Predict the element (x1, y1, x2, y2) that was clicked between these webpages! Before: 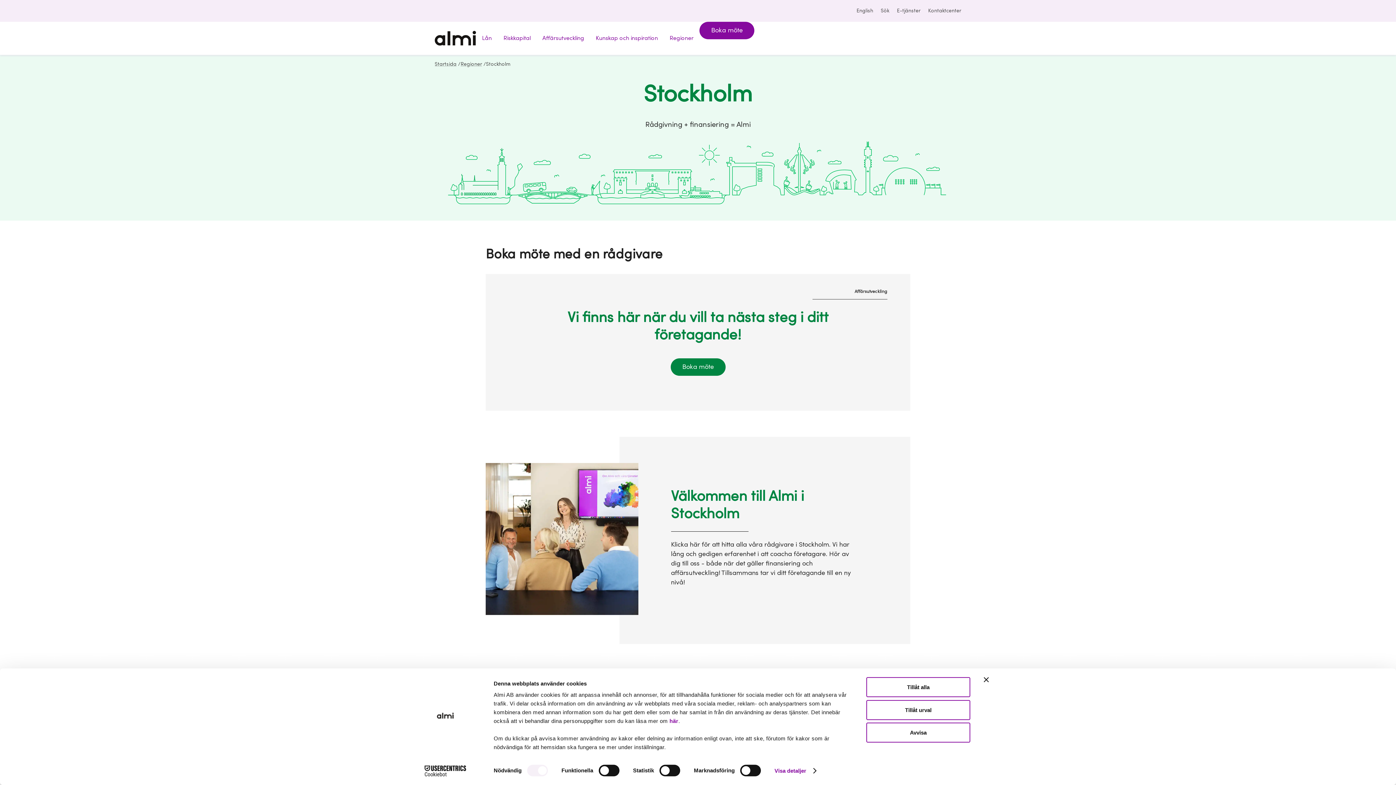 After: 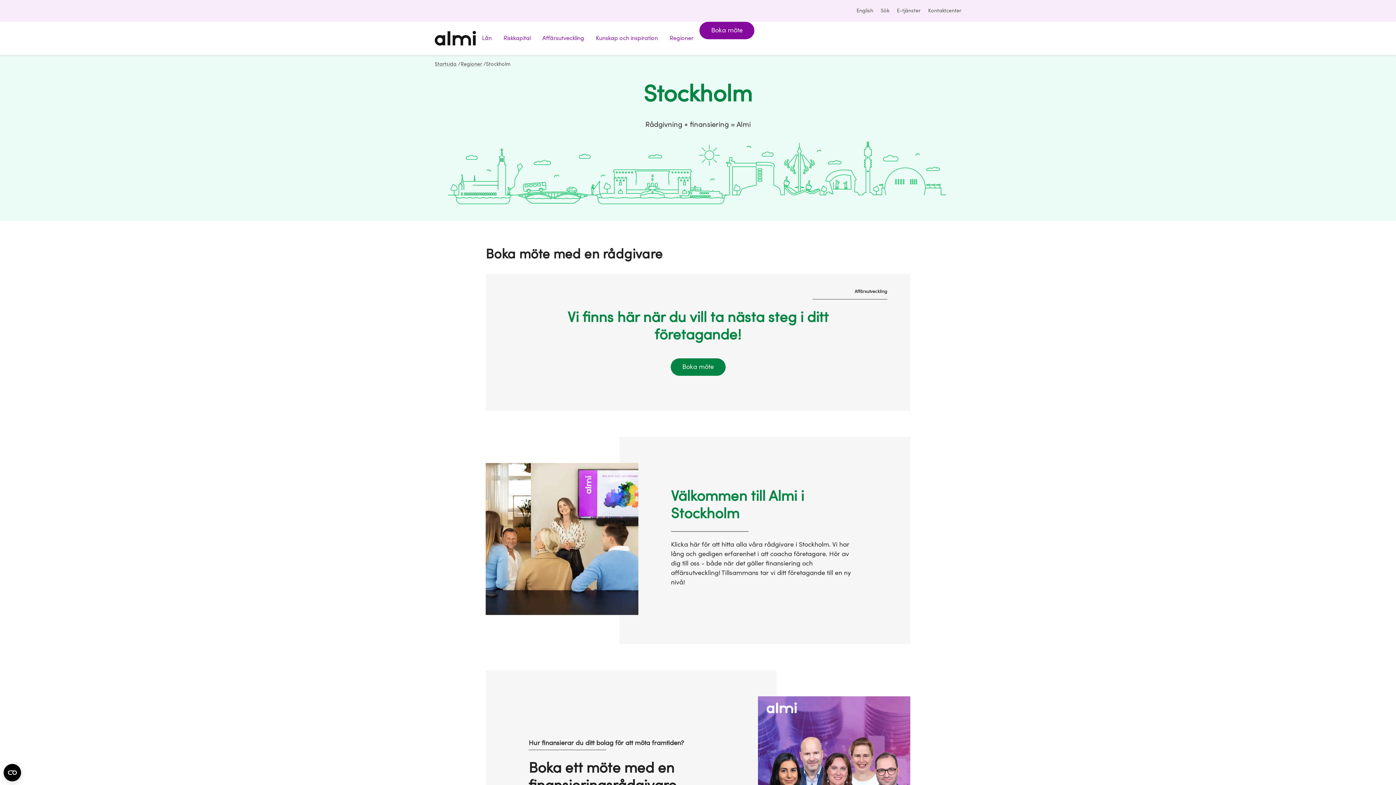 Action: label: Tillåt alla bbox: (866, 677, 970, 697)